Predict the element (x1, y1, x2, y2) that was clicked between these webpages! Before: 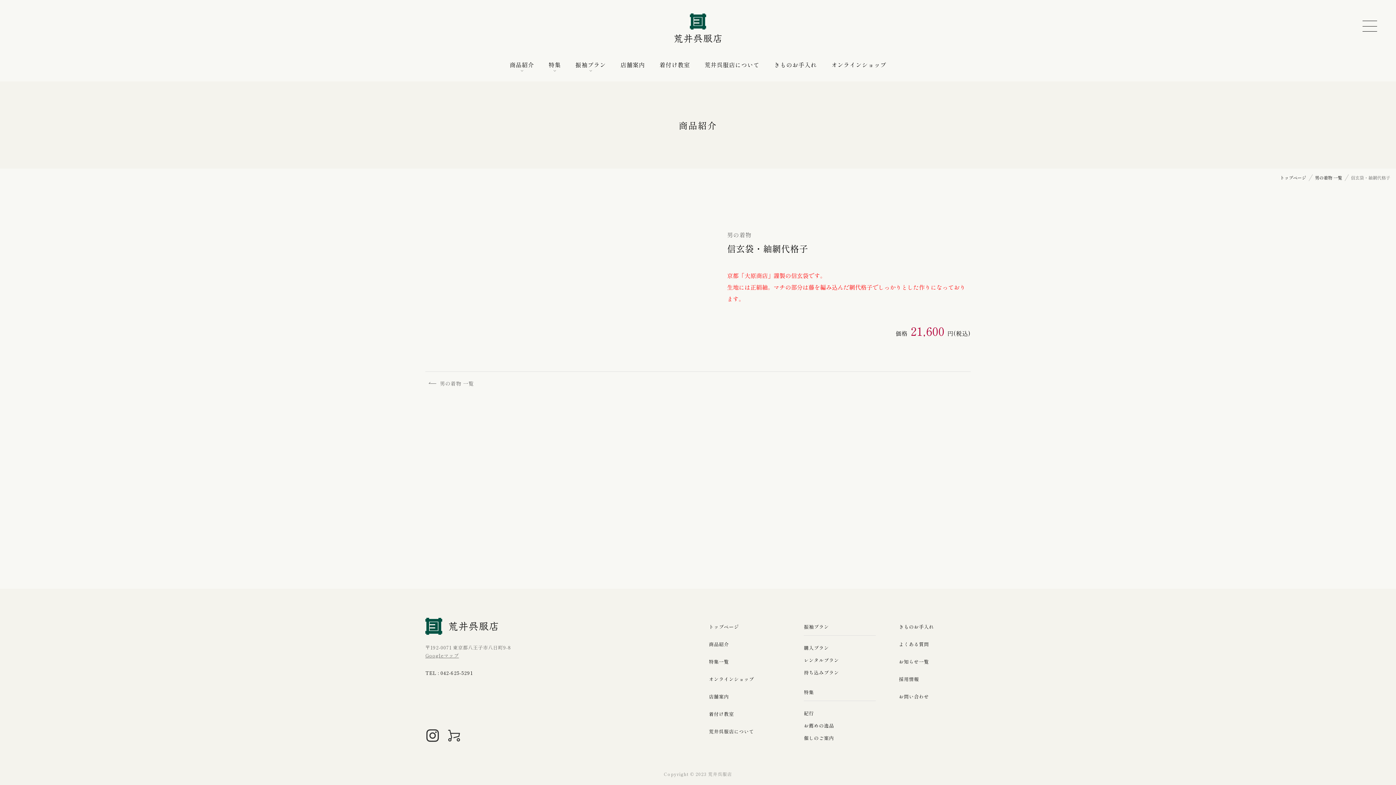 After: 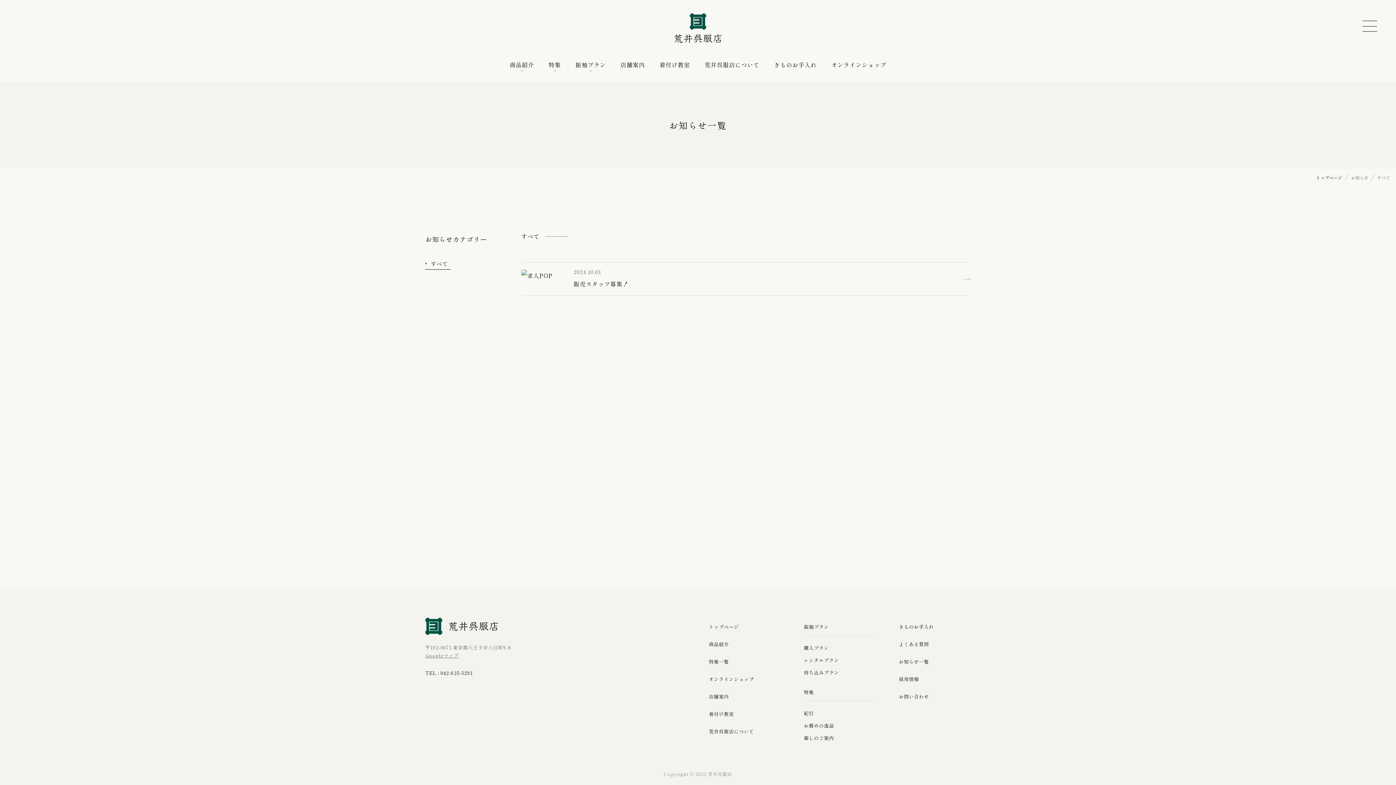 Action: label: お知らせ一覧 bbox: (899, 653, 970, 670)